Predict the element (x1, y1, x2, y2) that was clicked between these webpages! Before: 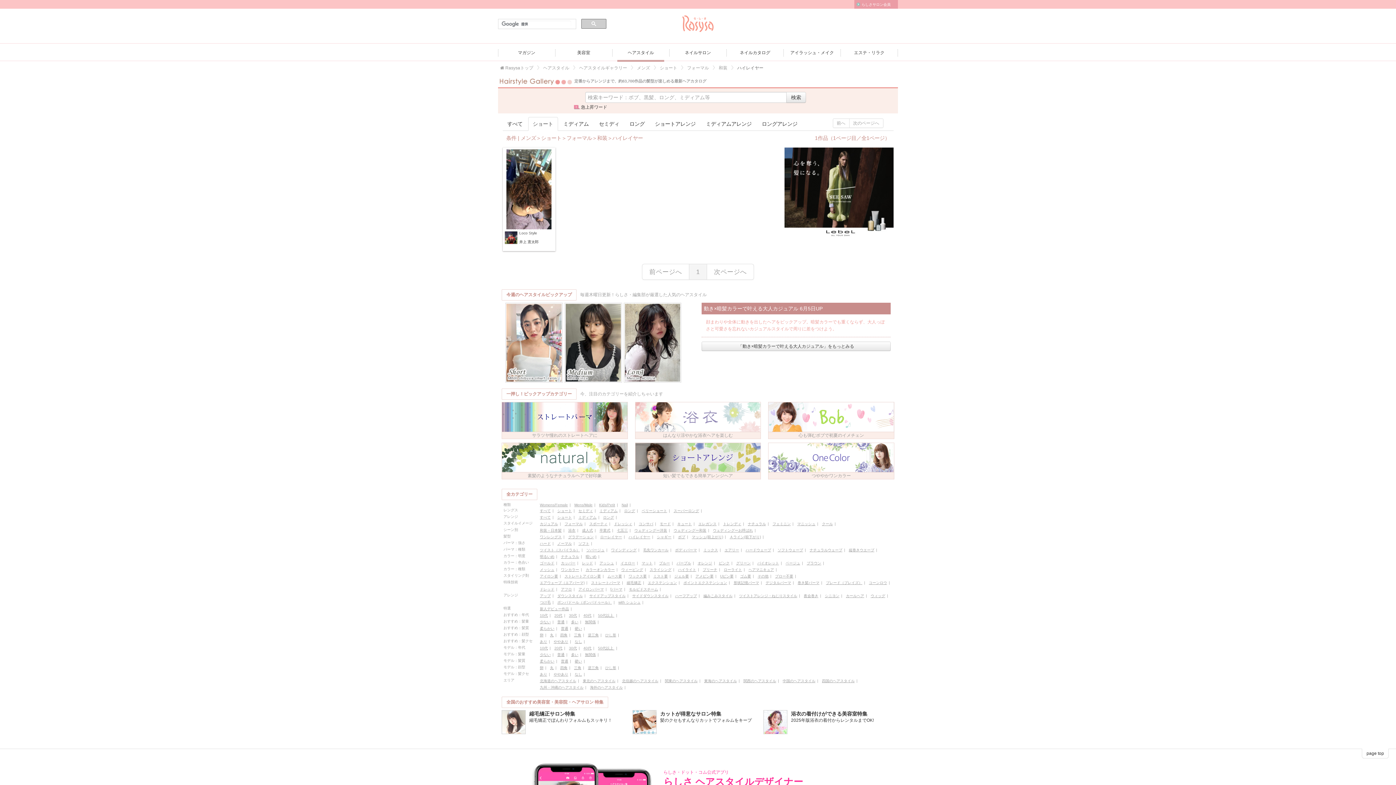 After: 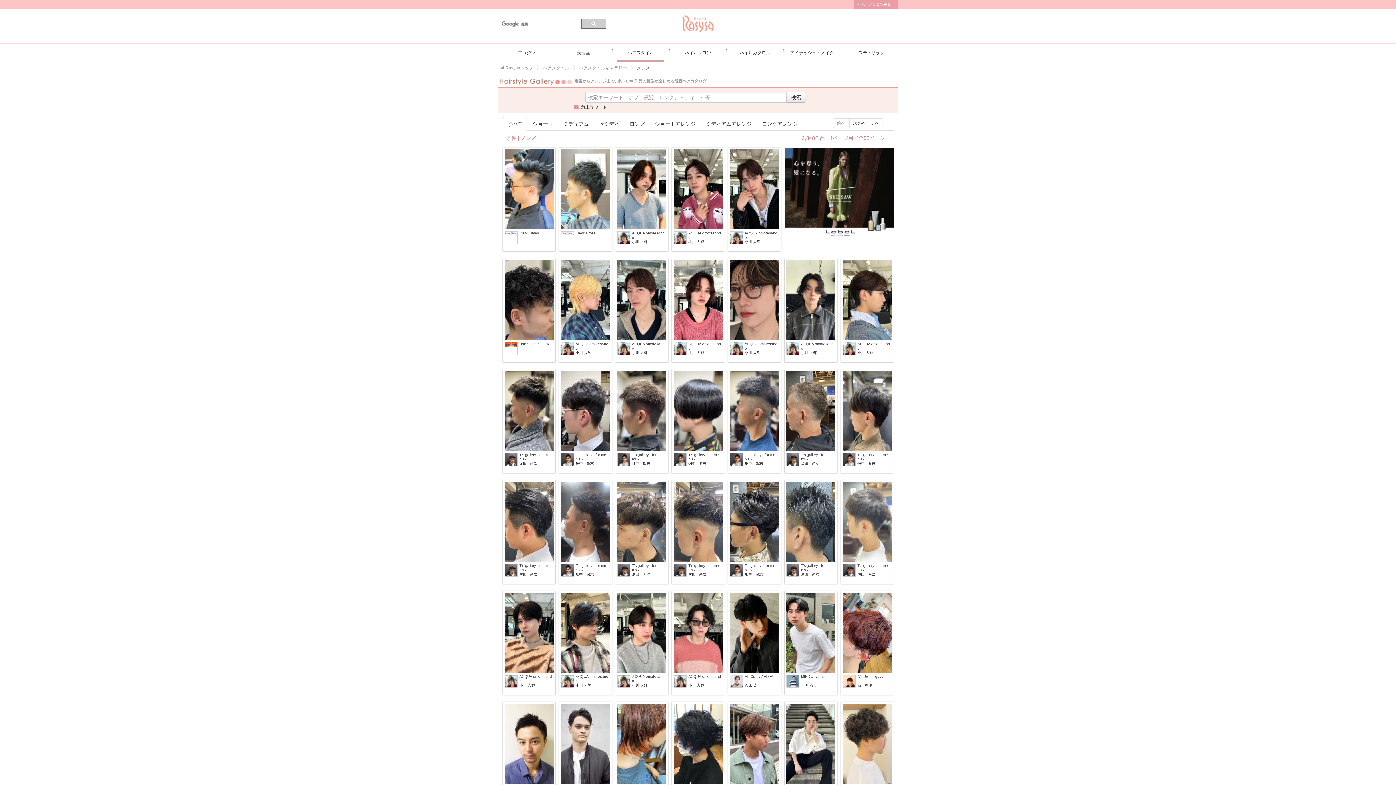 Action: bbox: (634, 61, 652, 75) label: メンズ